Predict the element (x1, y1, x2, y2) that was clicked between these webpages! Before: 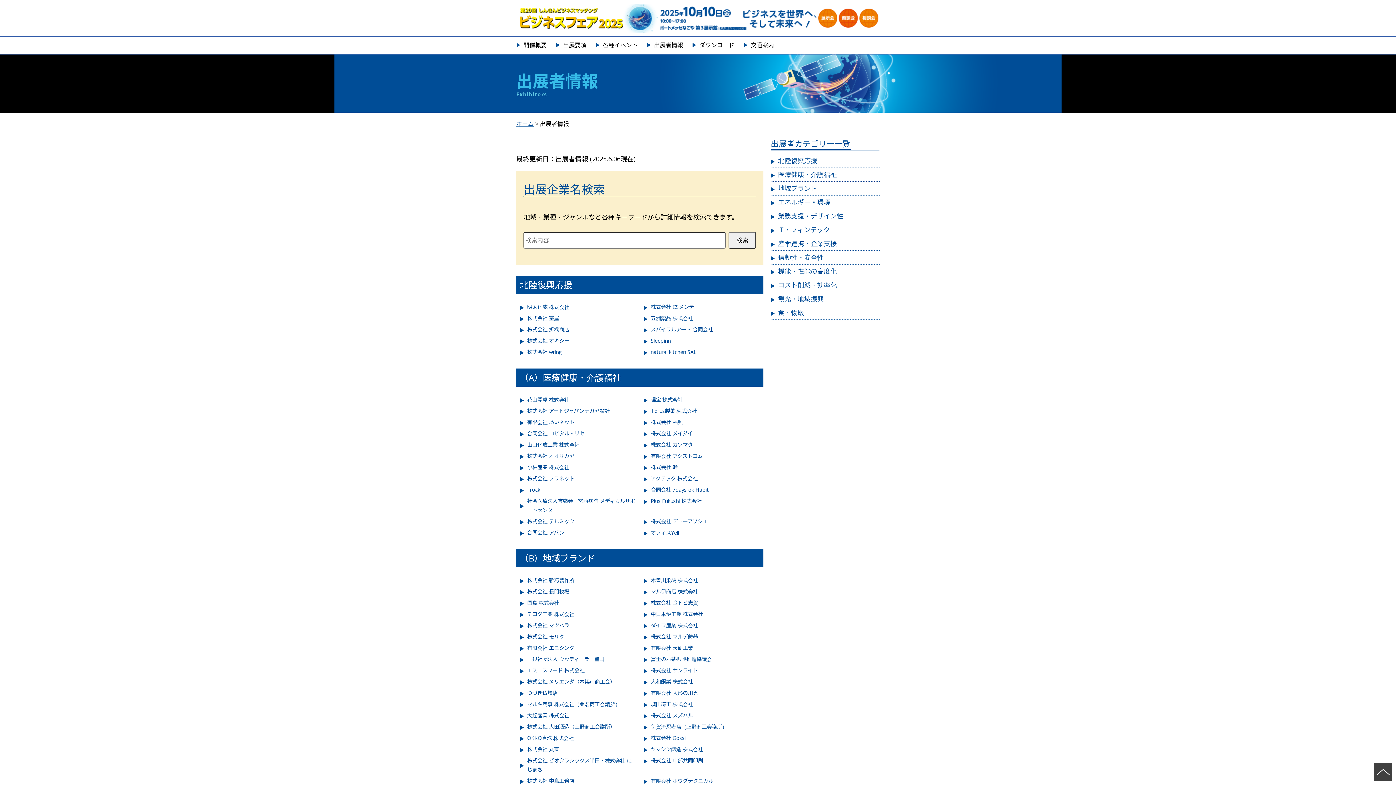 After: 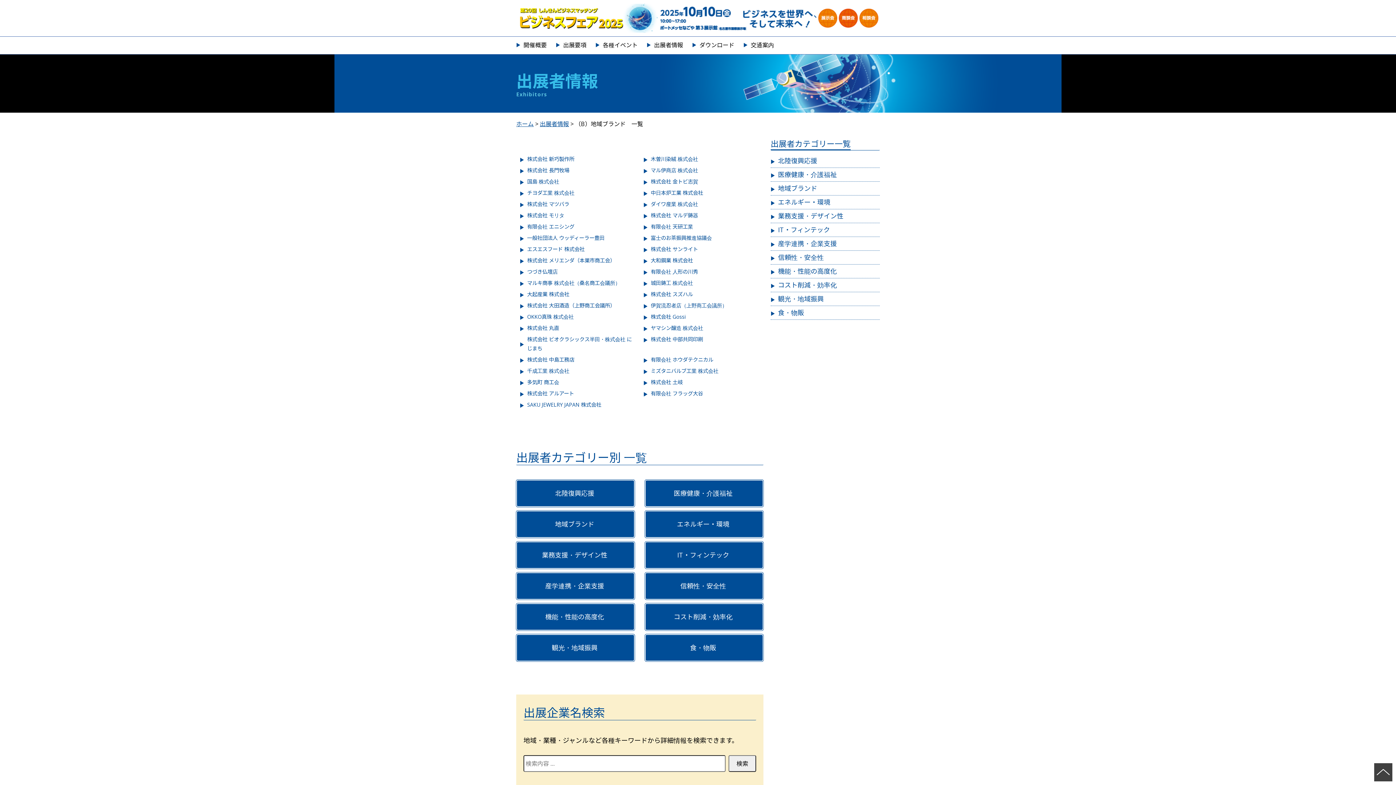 Action: label: 地域ブランド bbox: (770, 181, 880, 195)